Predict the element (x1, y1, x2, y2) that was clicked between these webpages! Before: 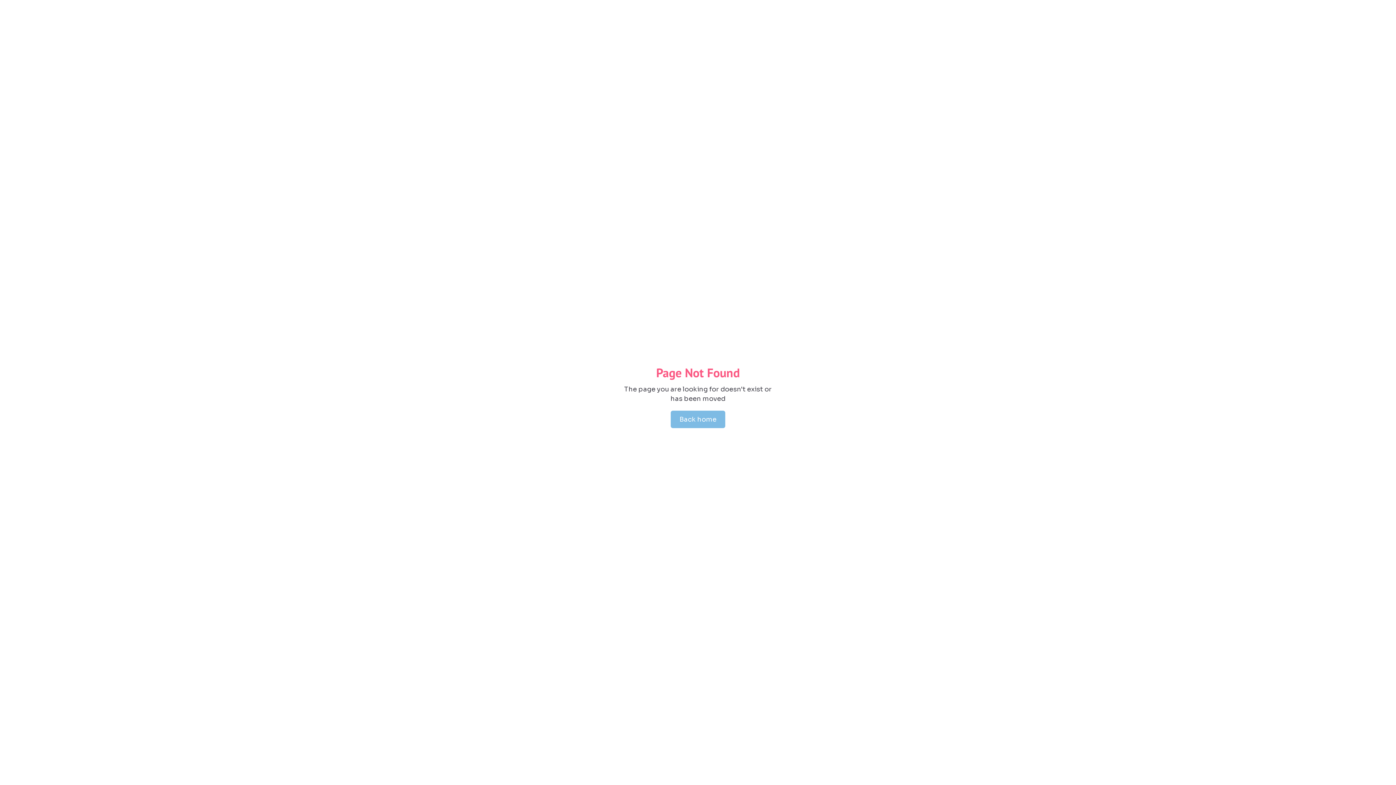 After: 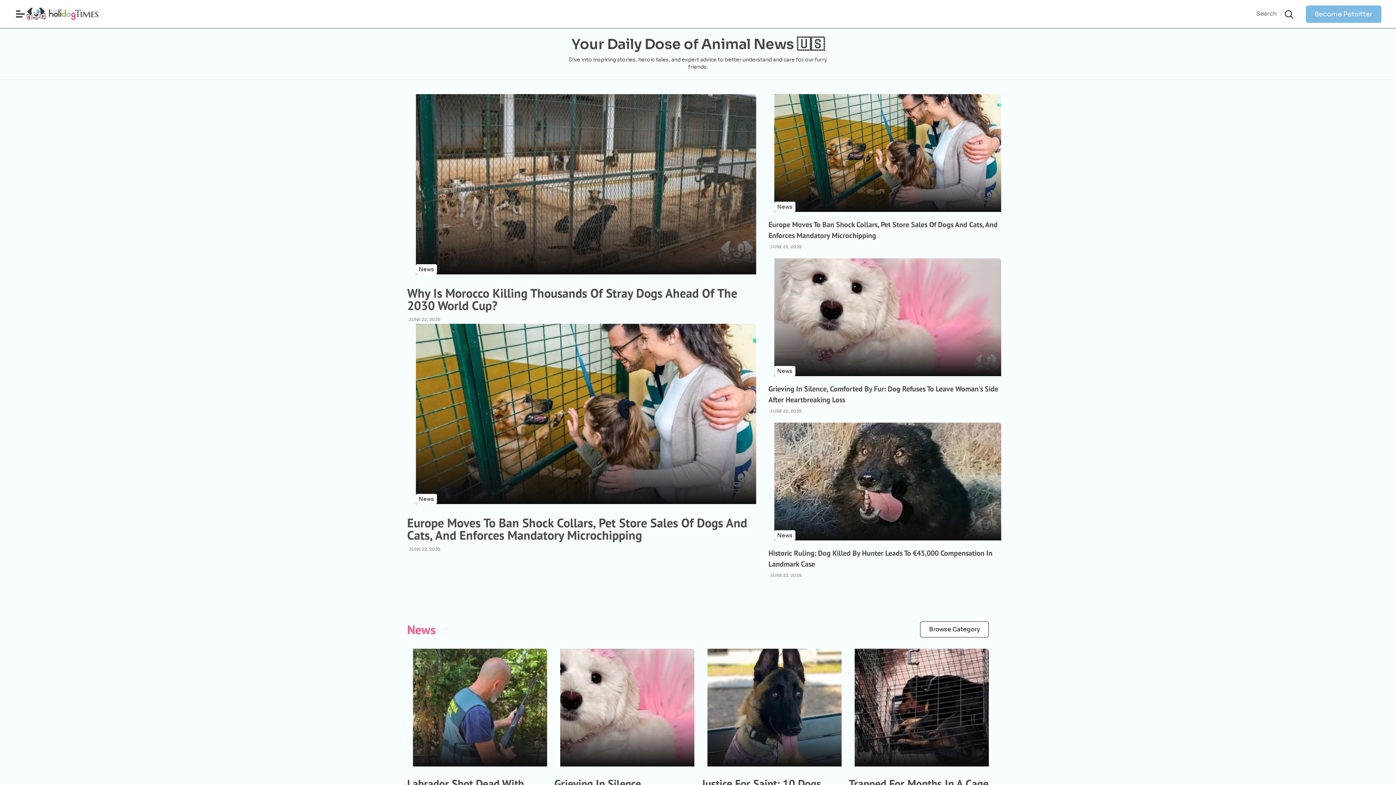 Action: label: Back home bbox: (670, 410, 725, 428)